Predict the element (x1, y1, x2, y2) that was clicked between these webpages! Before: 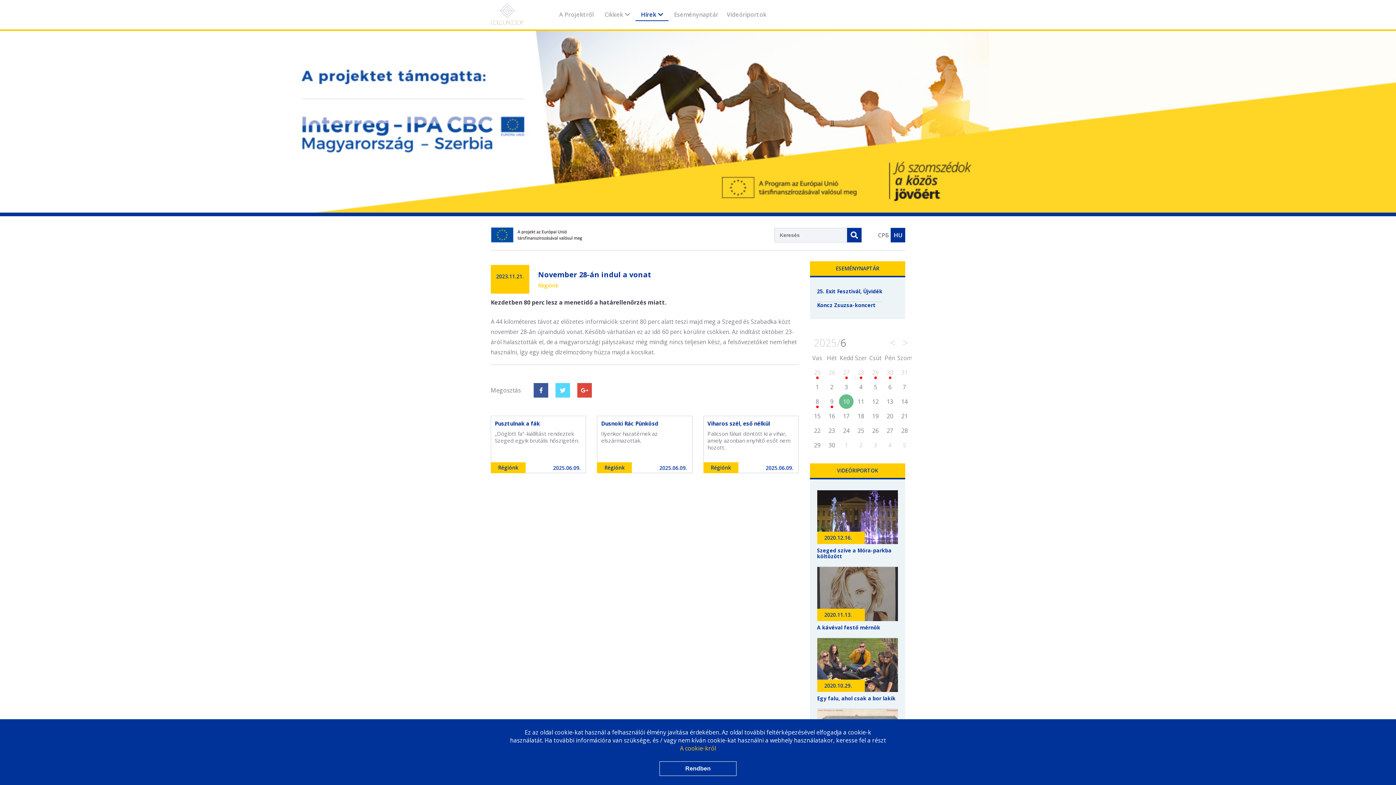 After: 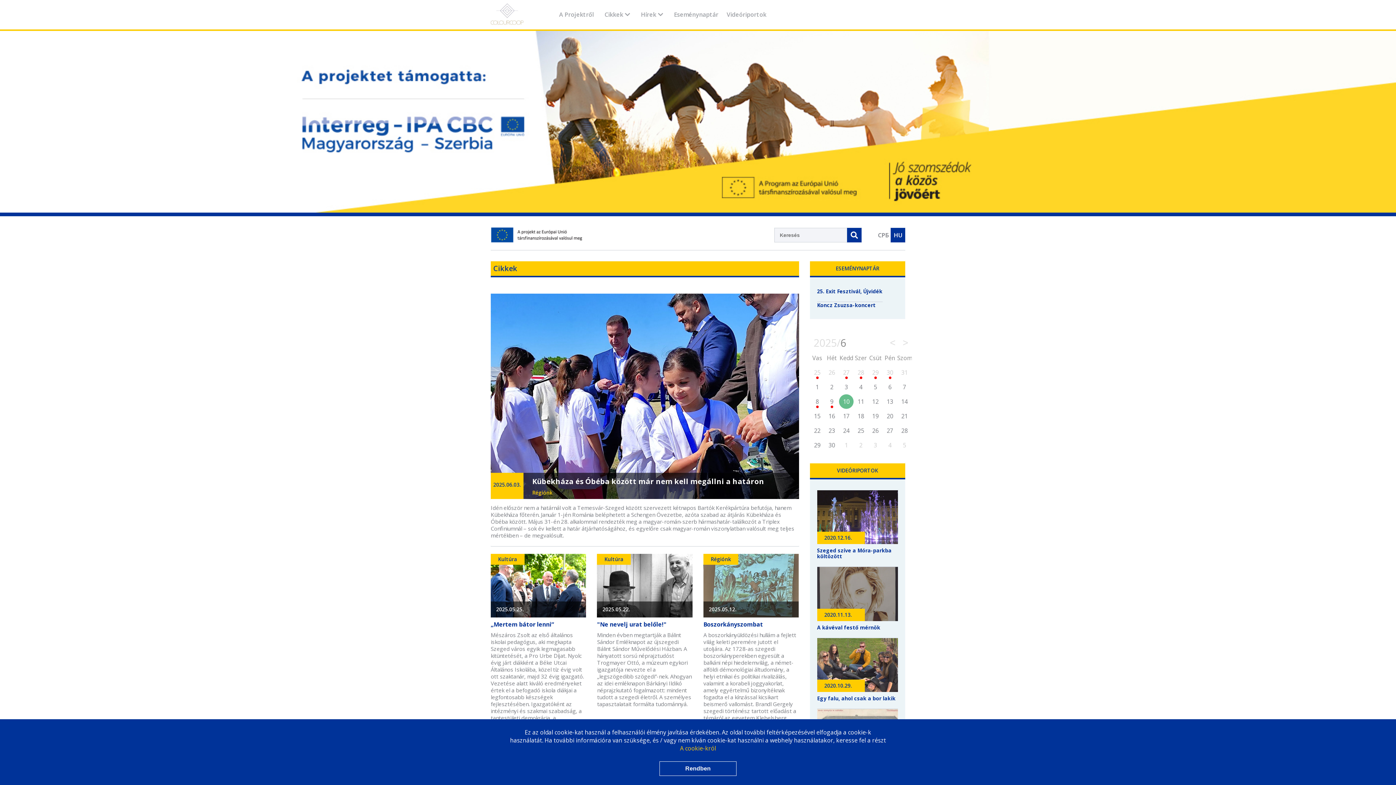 Action: bbox: (890, 227, 905, 242) label: HU